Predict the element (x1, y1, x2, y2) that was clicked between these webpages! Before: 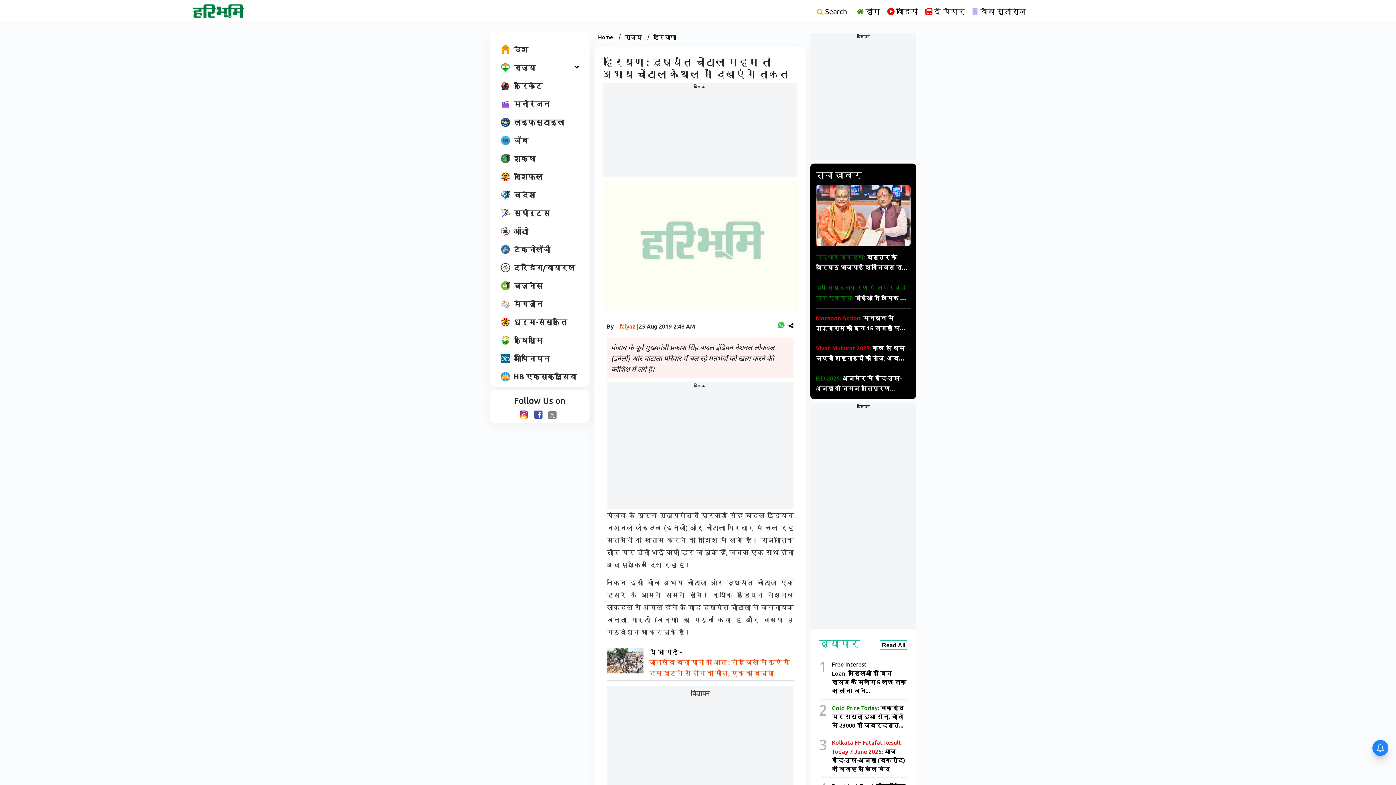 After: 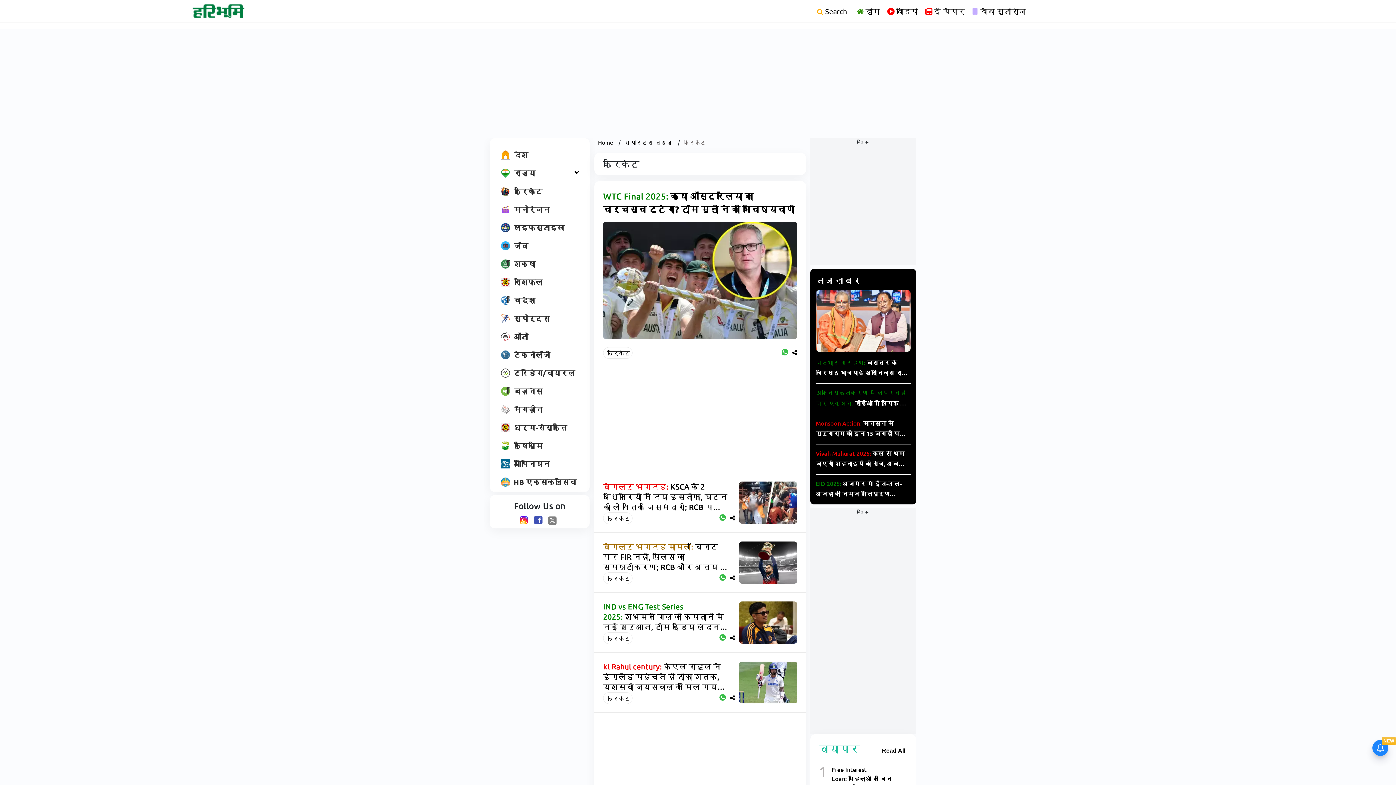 Action: label: क्रिकेट bbox: (497, 78, 546, 92)